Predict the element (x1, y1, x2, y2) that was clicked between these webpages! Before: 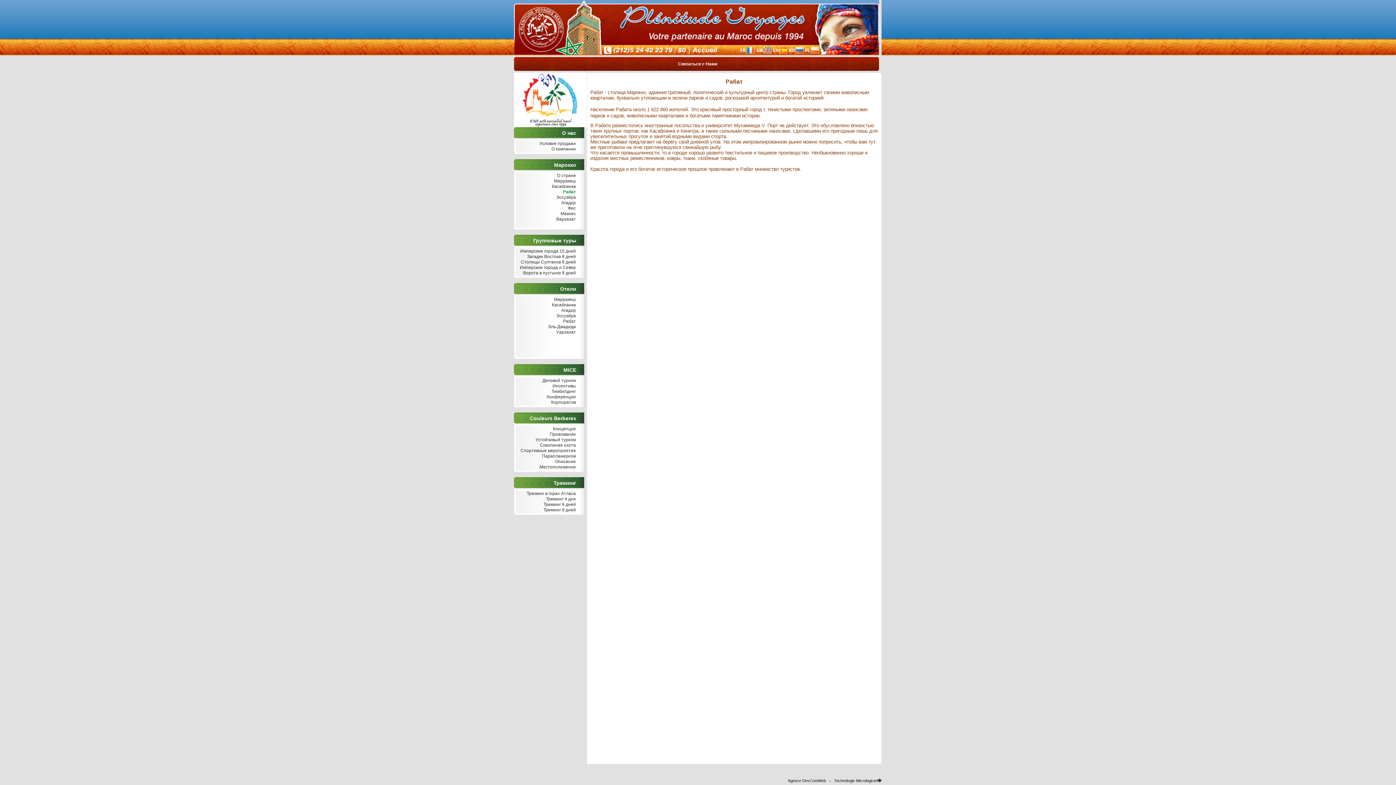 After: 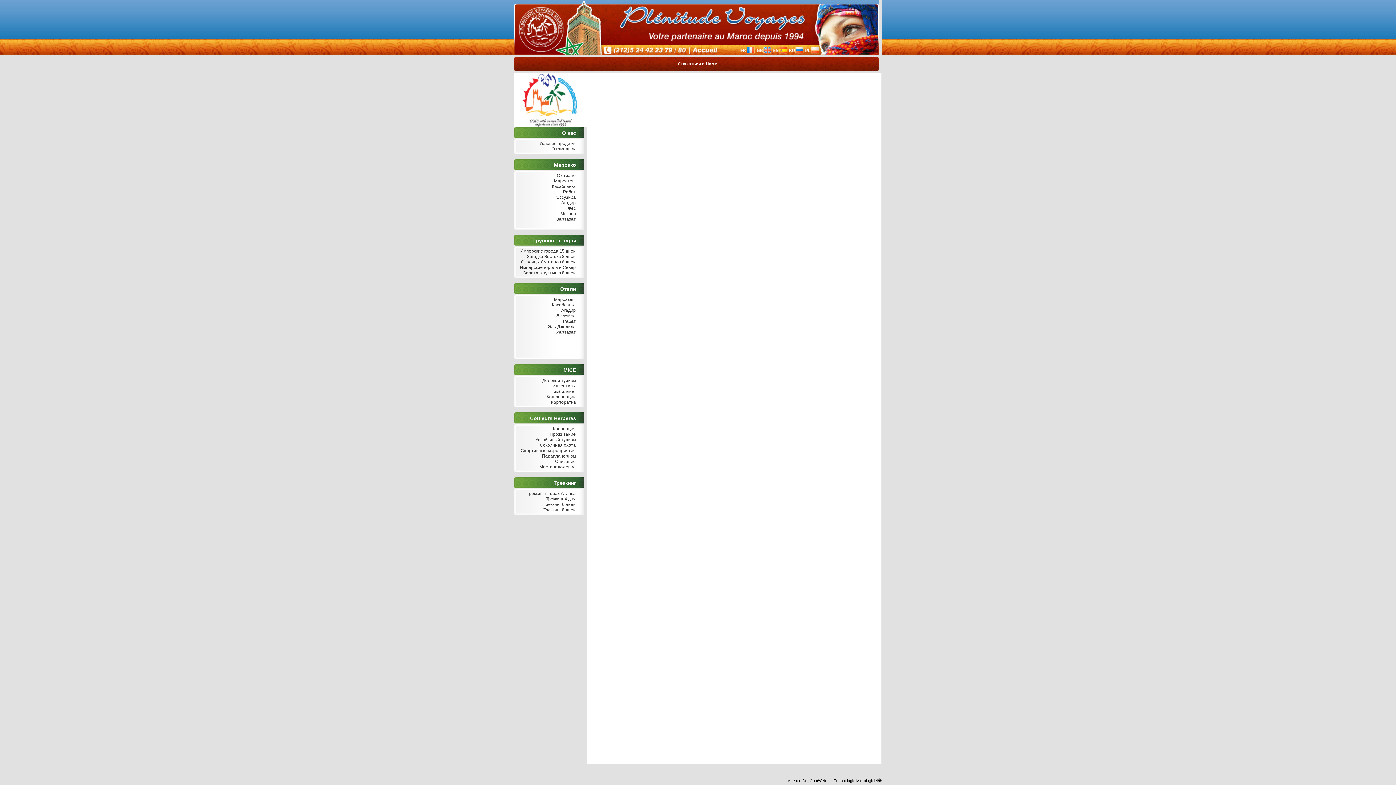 Action: bbox: (514, 346, 576, 351) label:  